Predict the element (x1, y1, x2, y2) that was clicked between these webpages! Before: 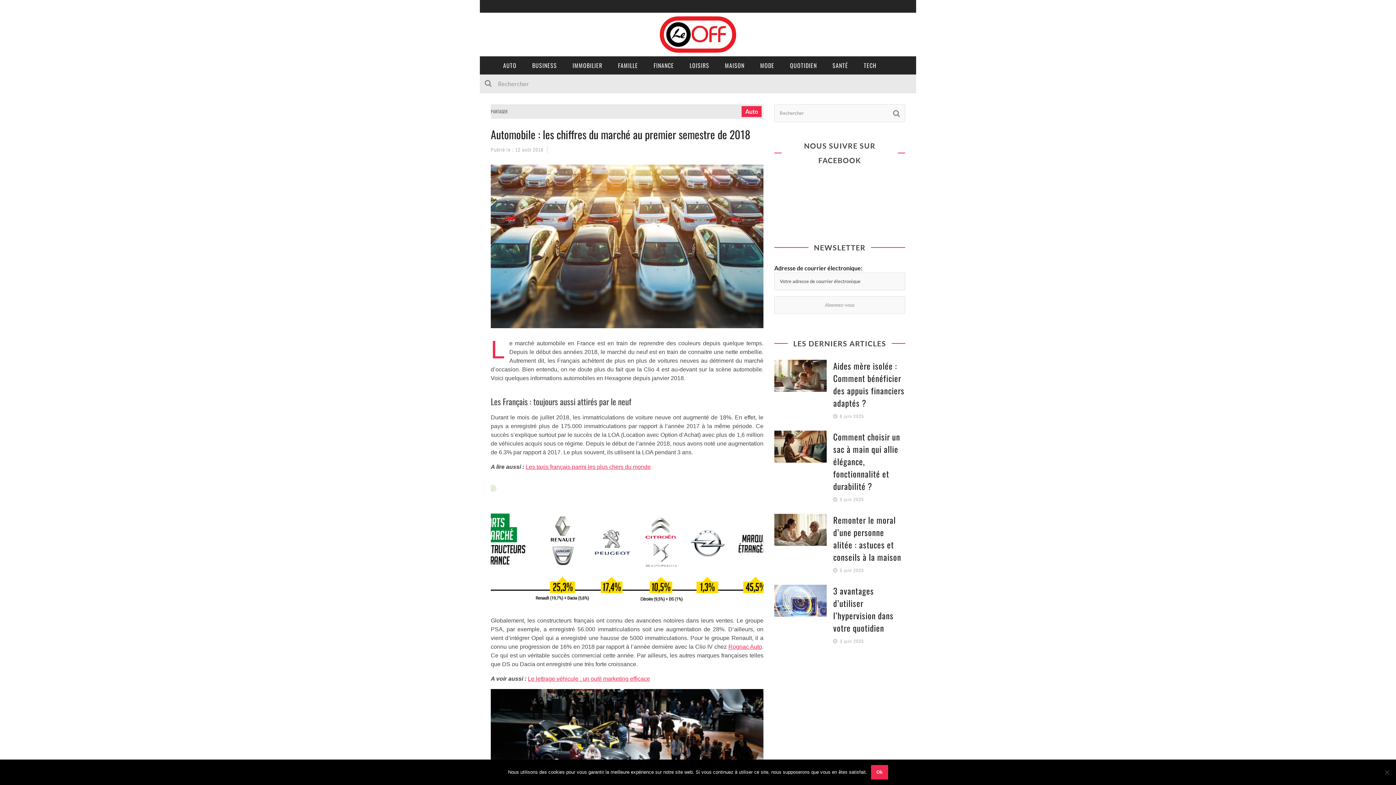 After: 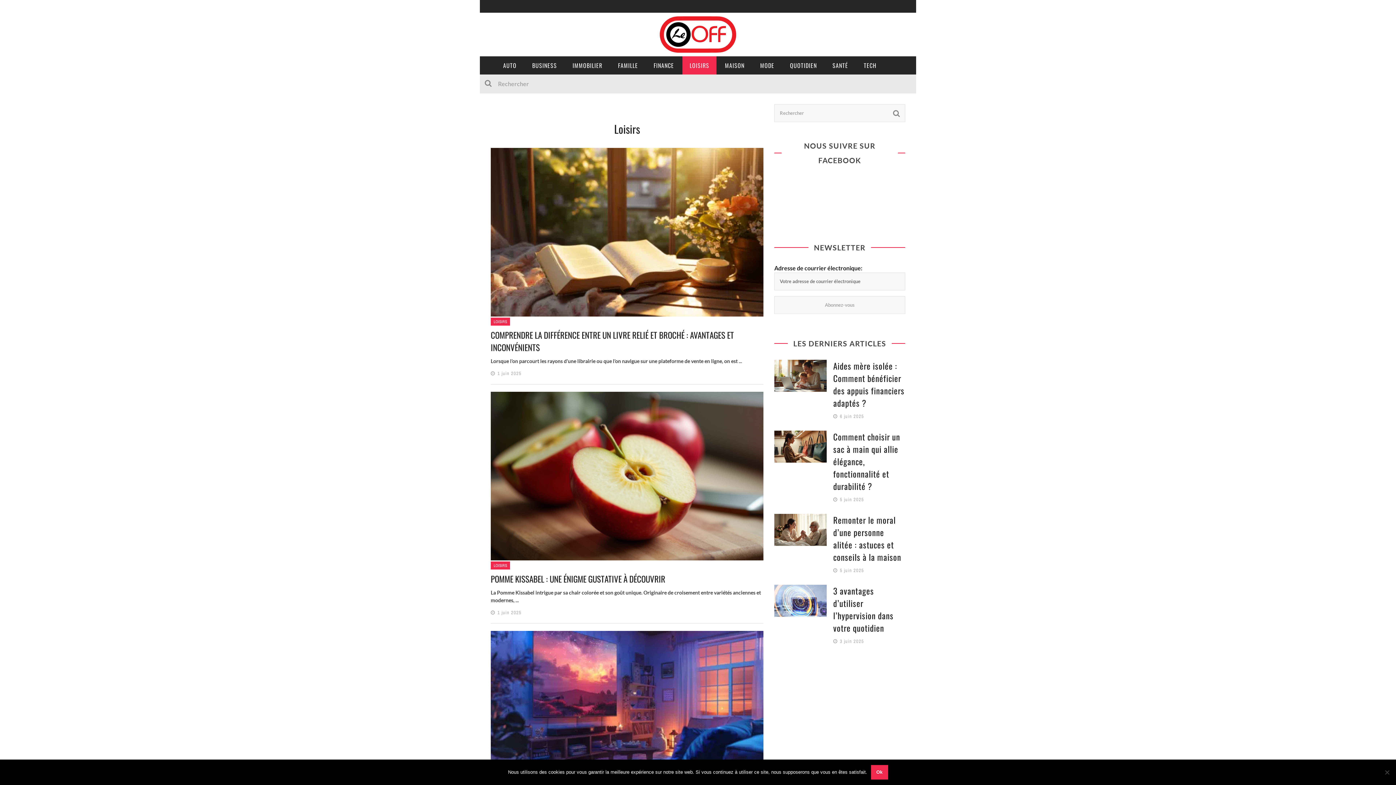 Action: label: LOISIRS bbox: (682, 56, 716, 74)